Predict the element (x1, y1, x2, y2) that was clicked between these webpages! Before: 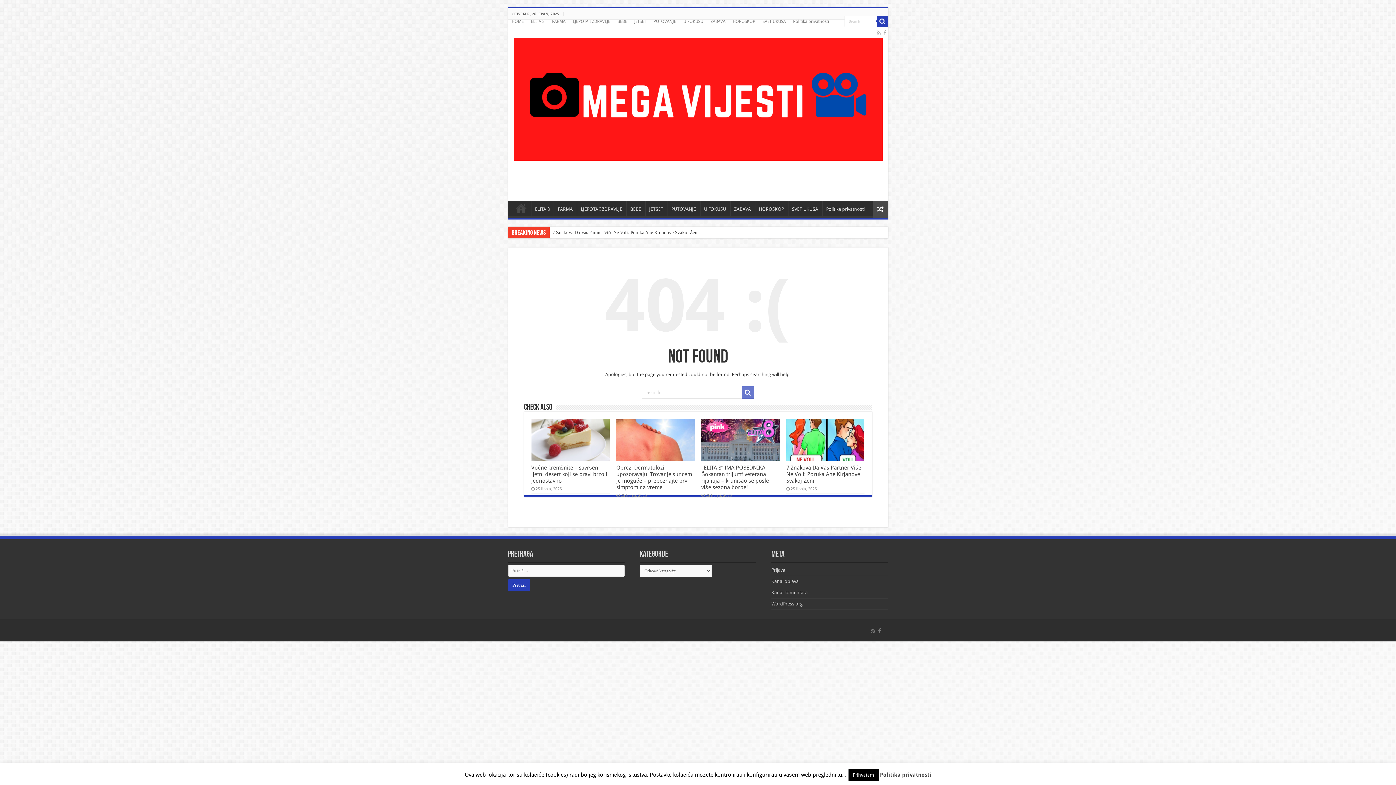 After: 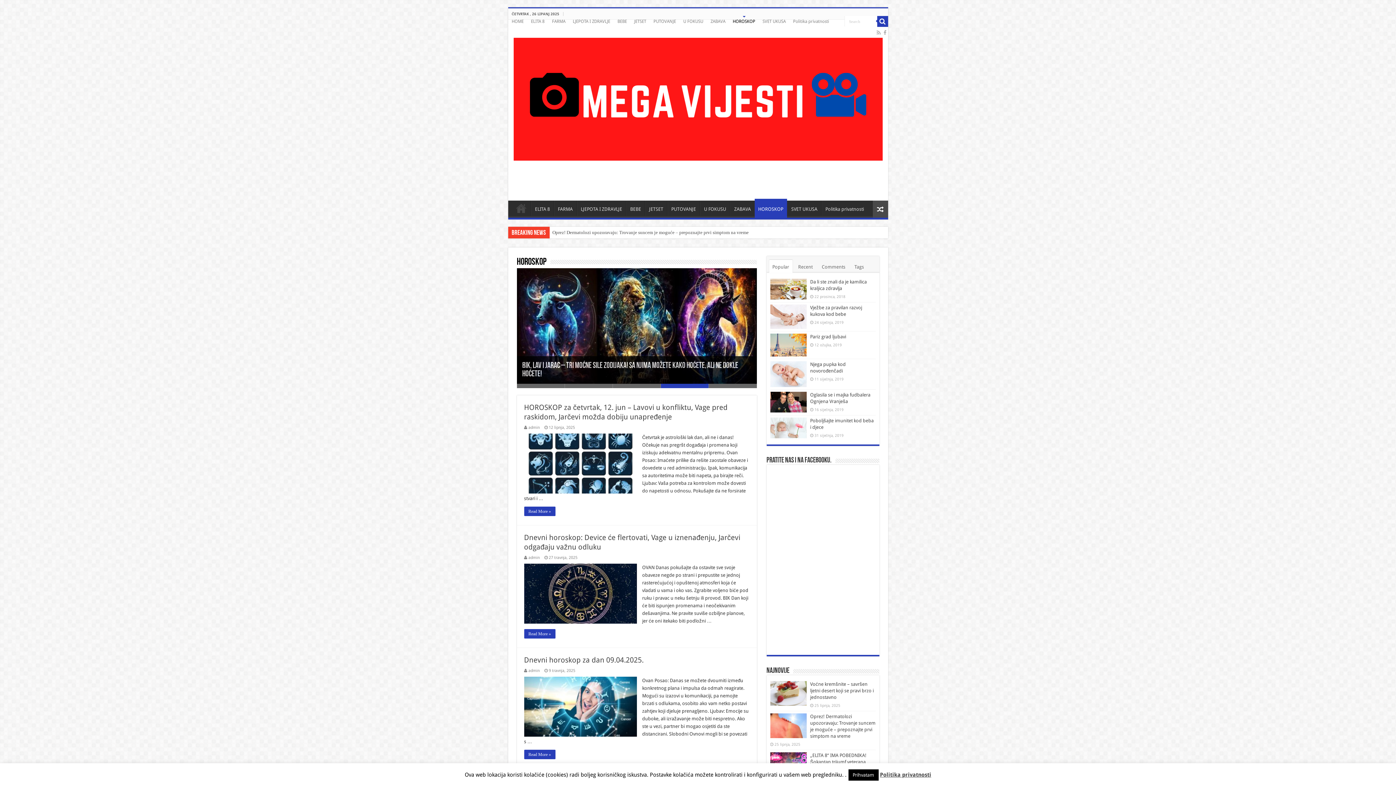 Action: bbox: (729, 16, 759, 26) label: HOROSKOP